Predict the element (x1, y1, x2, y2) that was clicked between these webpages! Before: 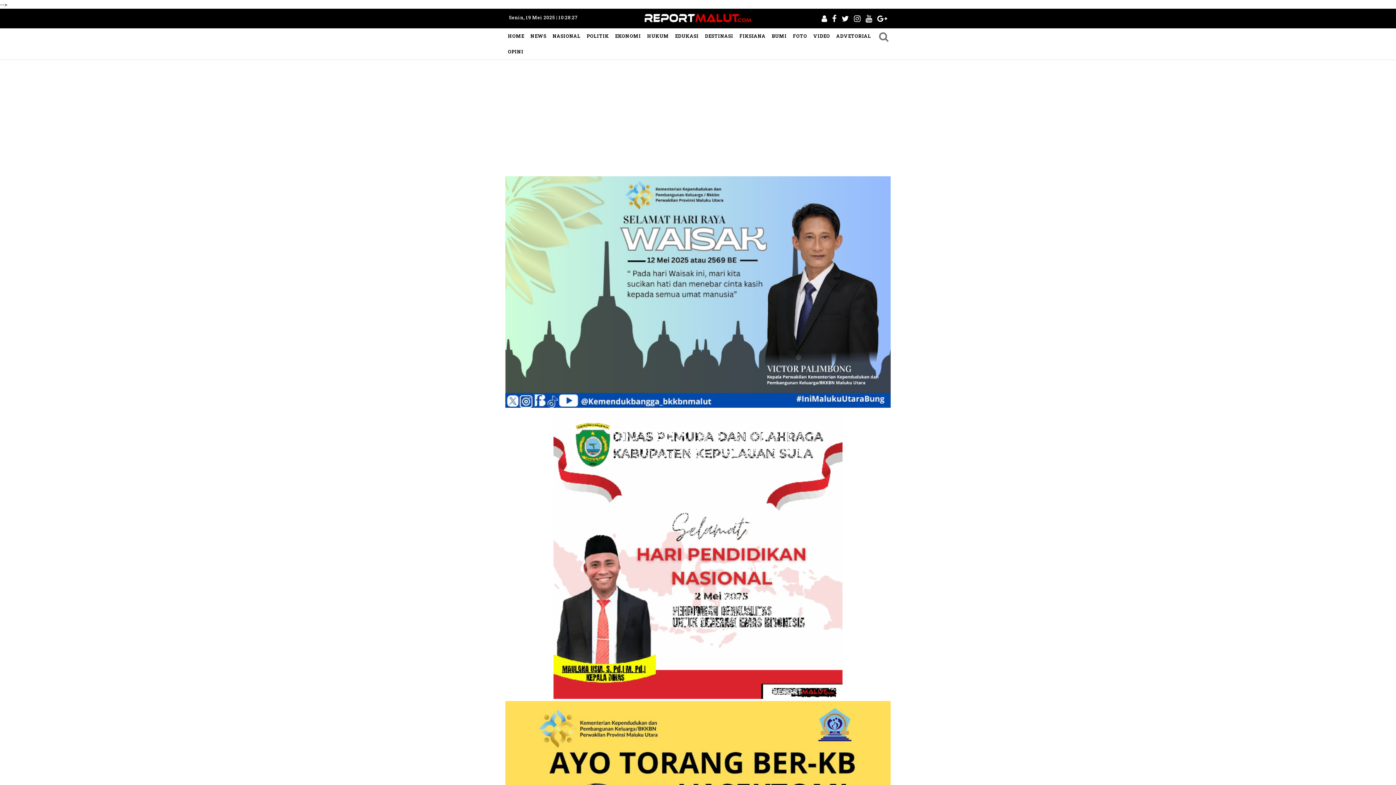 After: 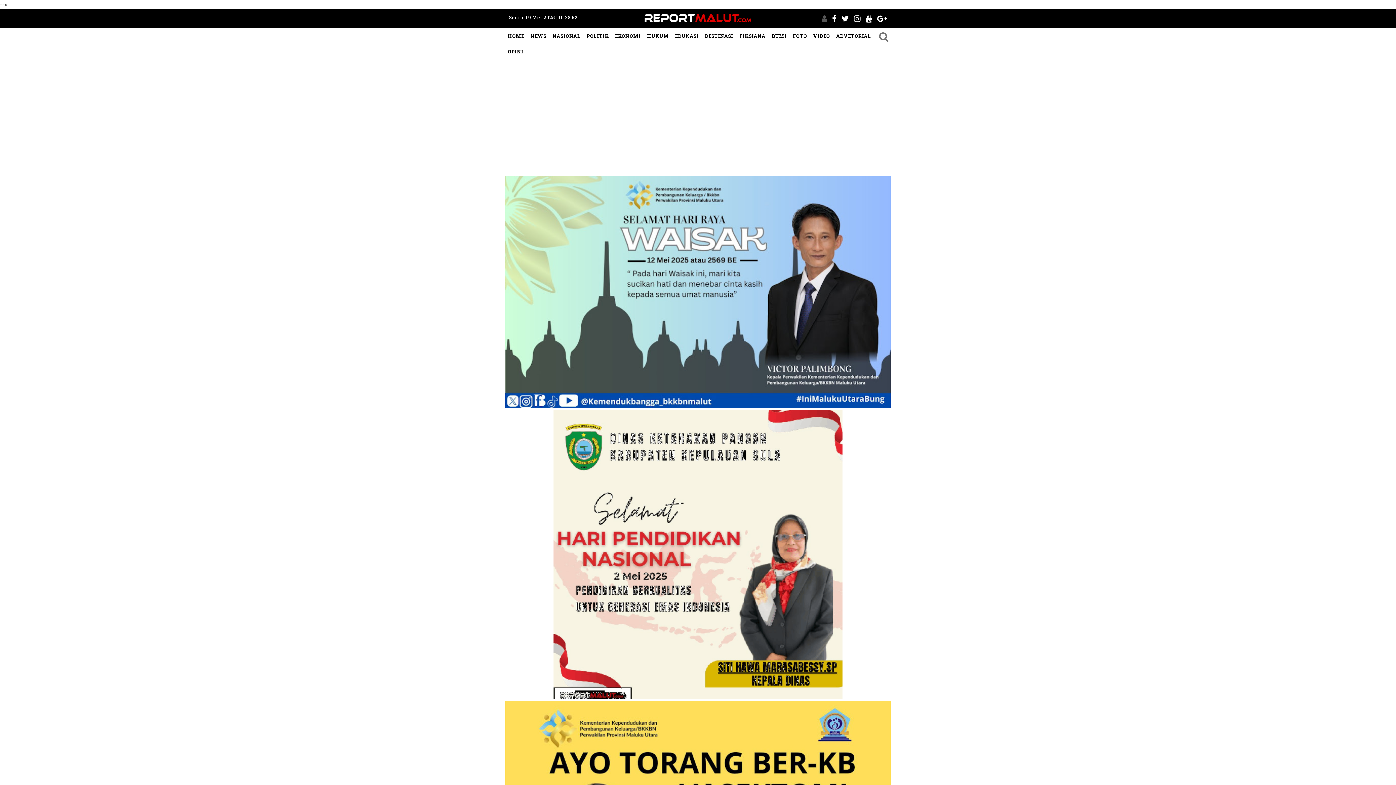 Action: bbox: (821, 14, 827, 22)